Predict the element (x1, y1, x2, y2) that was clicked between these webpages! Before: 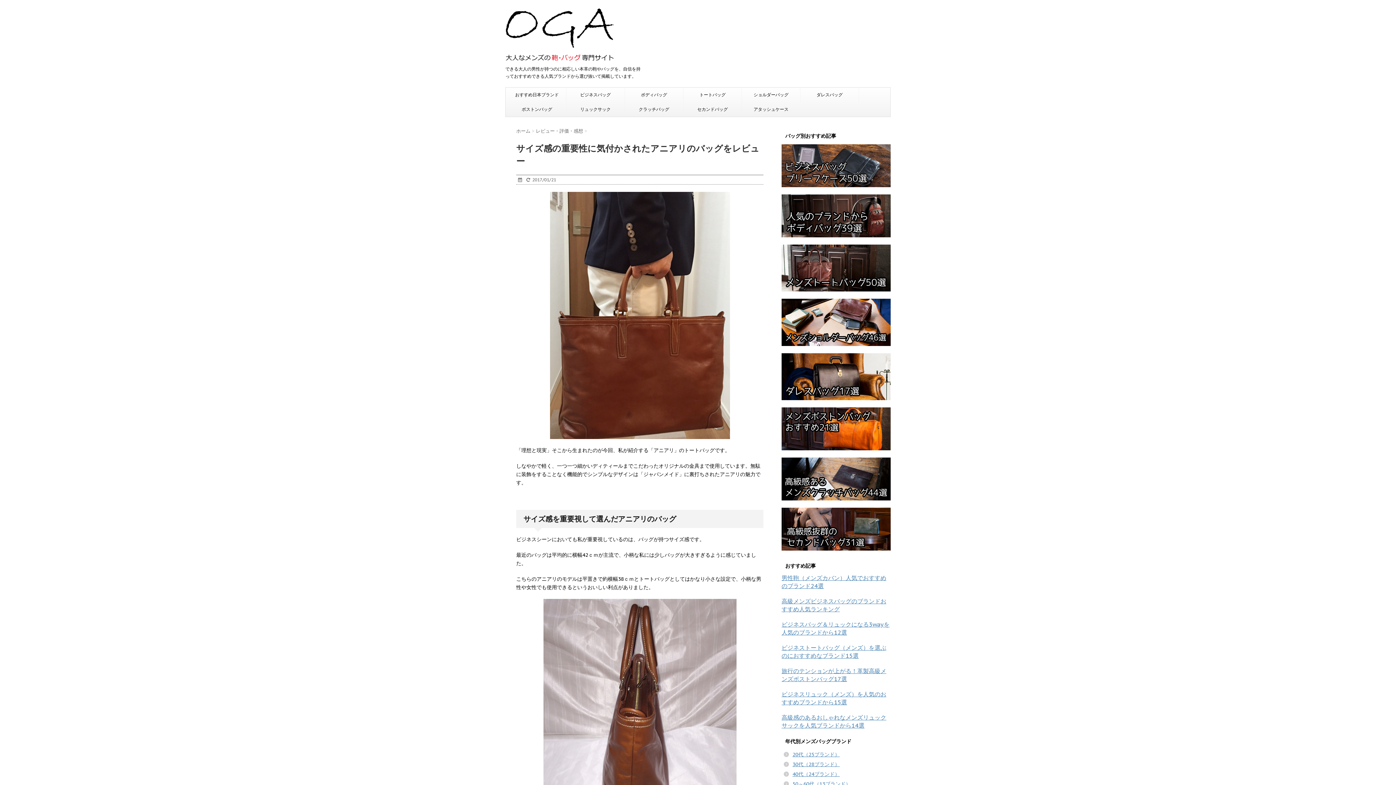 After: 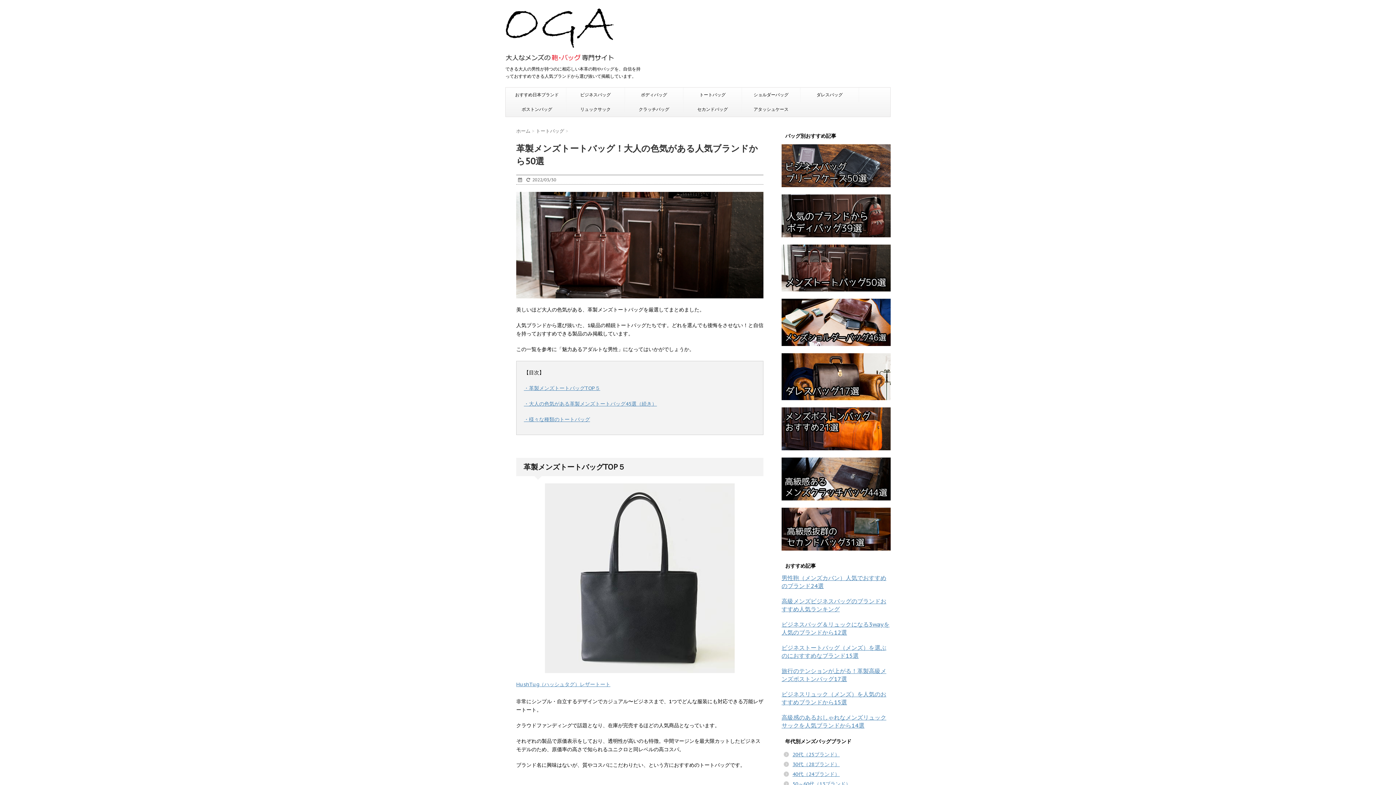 Action: bbox: (781, 244, 890, 291)